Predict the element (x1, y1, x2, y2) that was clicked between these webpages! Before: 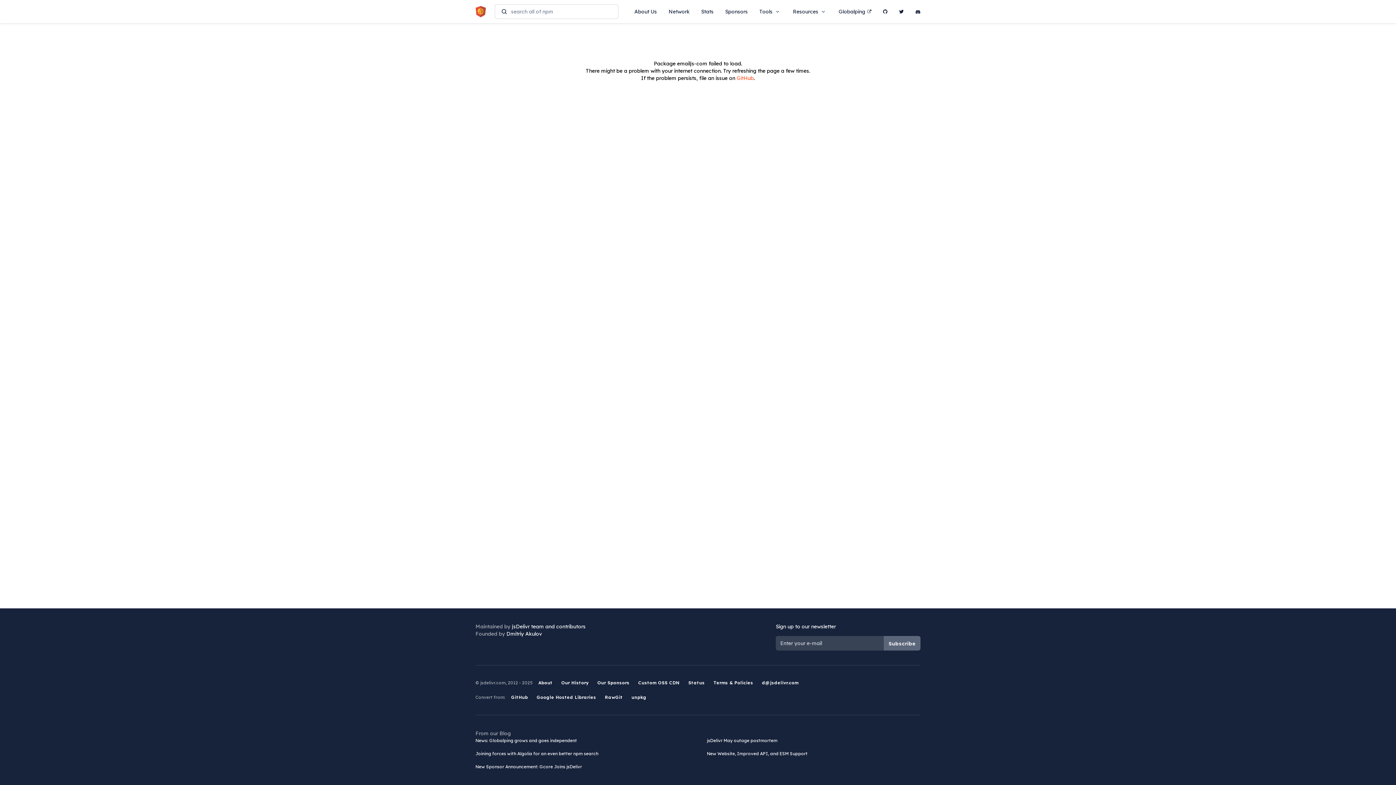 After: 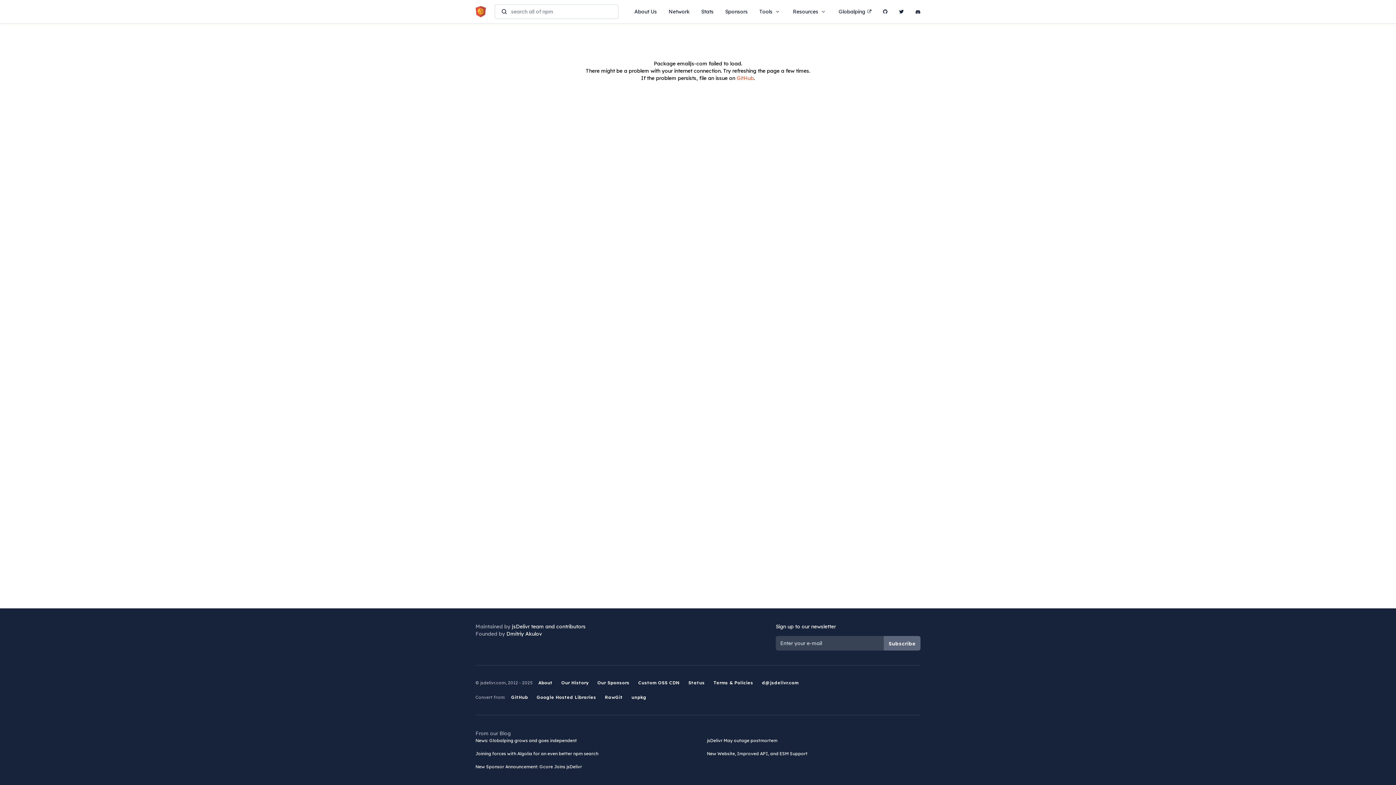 Action: bbox: (915, 4, 920, 18)